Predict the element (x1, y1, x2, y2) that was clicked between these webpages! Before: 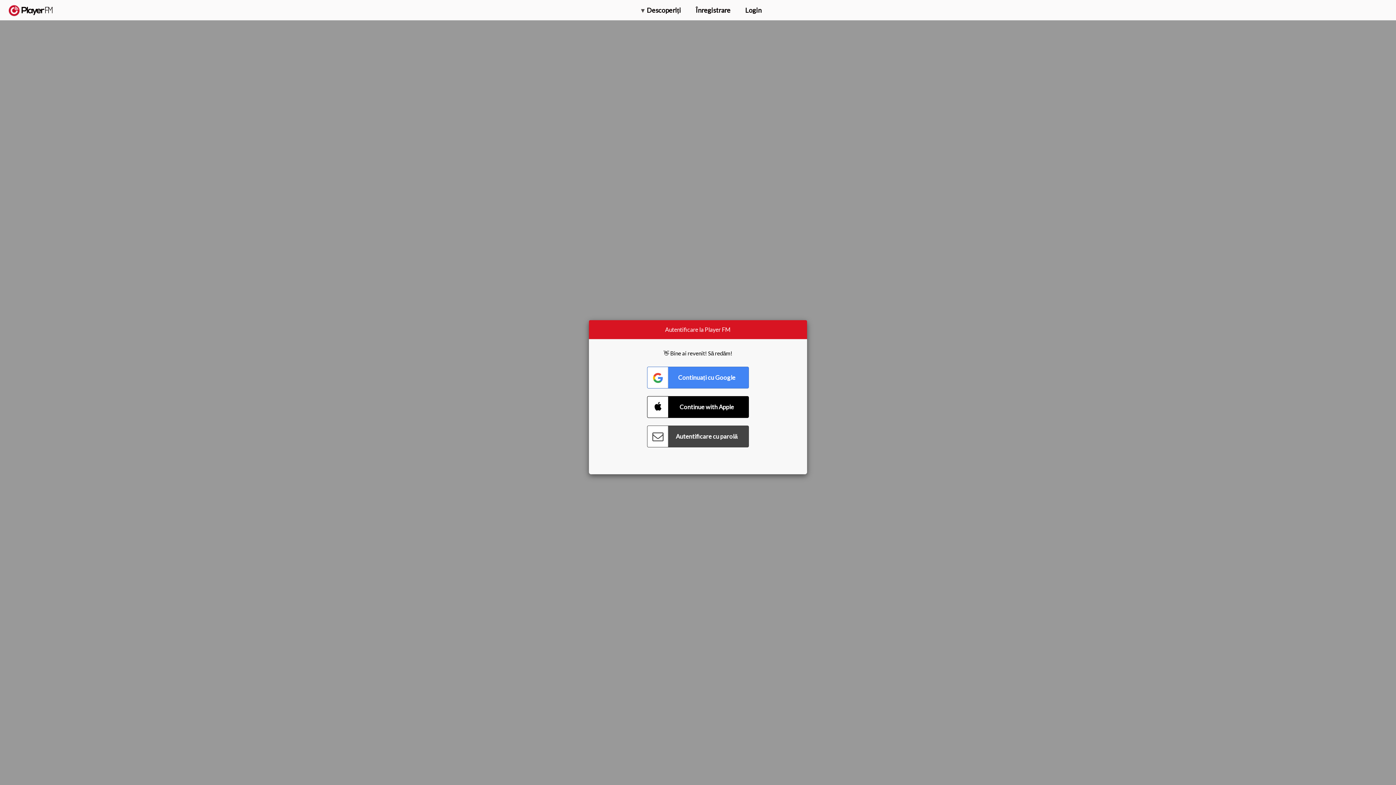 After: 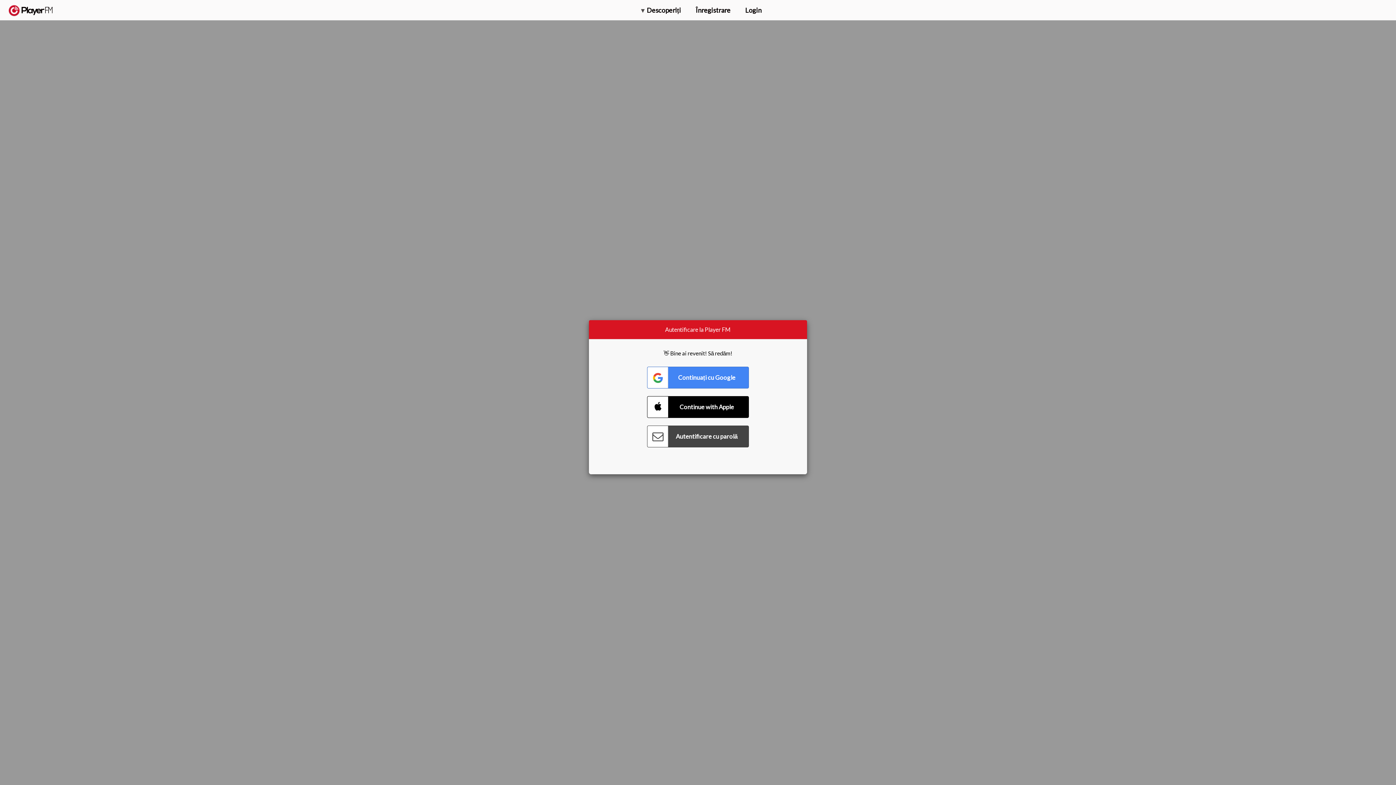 Action: label: Menu launcher bbox: (1375, 5, 1382, 13)